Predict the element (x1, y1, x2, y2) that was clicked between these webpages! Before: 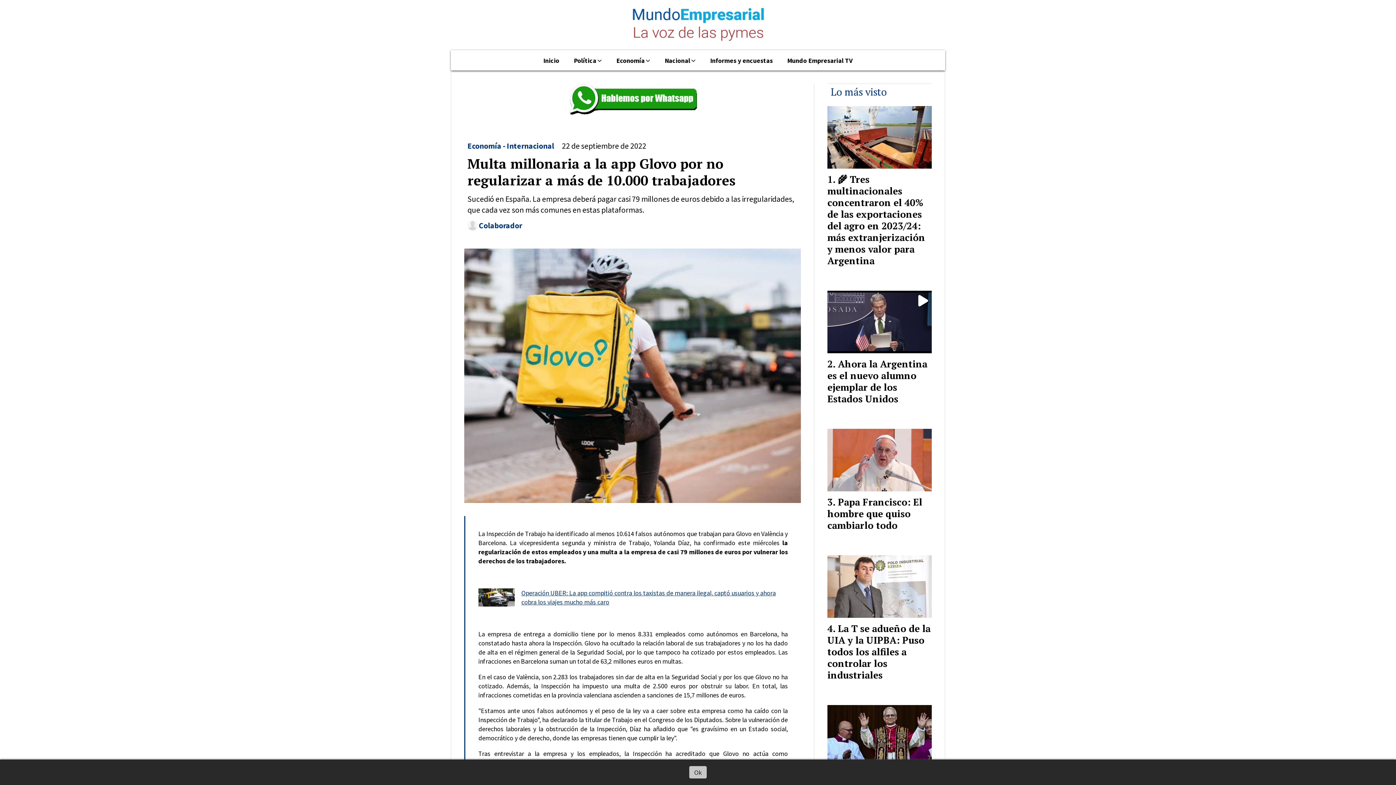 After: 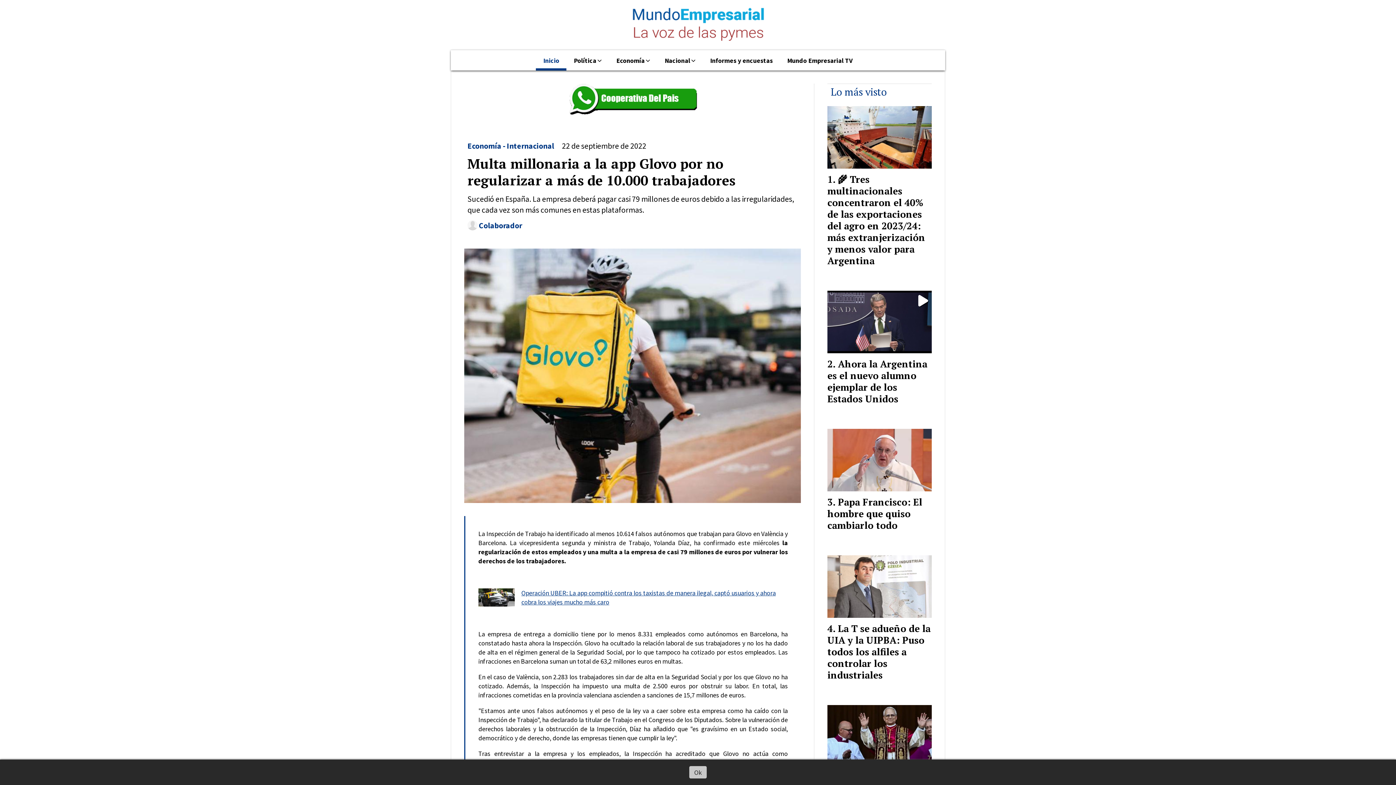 Action: label: Inicio bbox: (536, 52, 566, 70)